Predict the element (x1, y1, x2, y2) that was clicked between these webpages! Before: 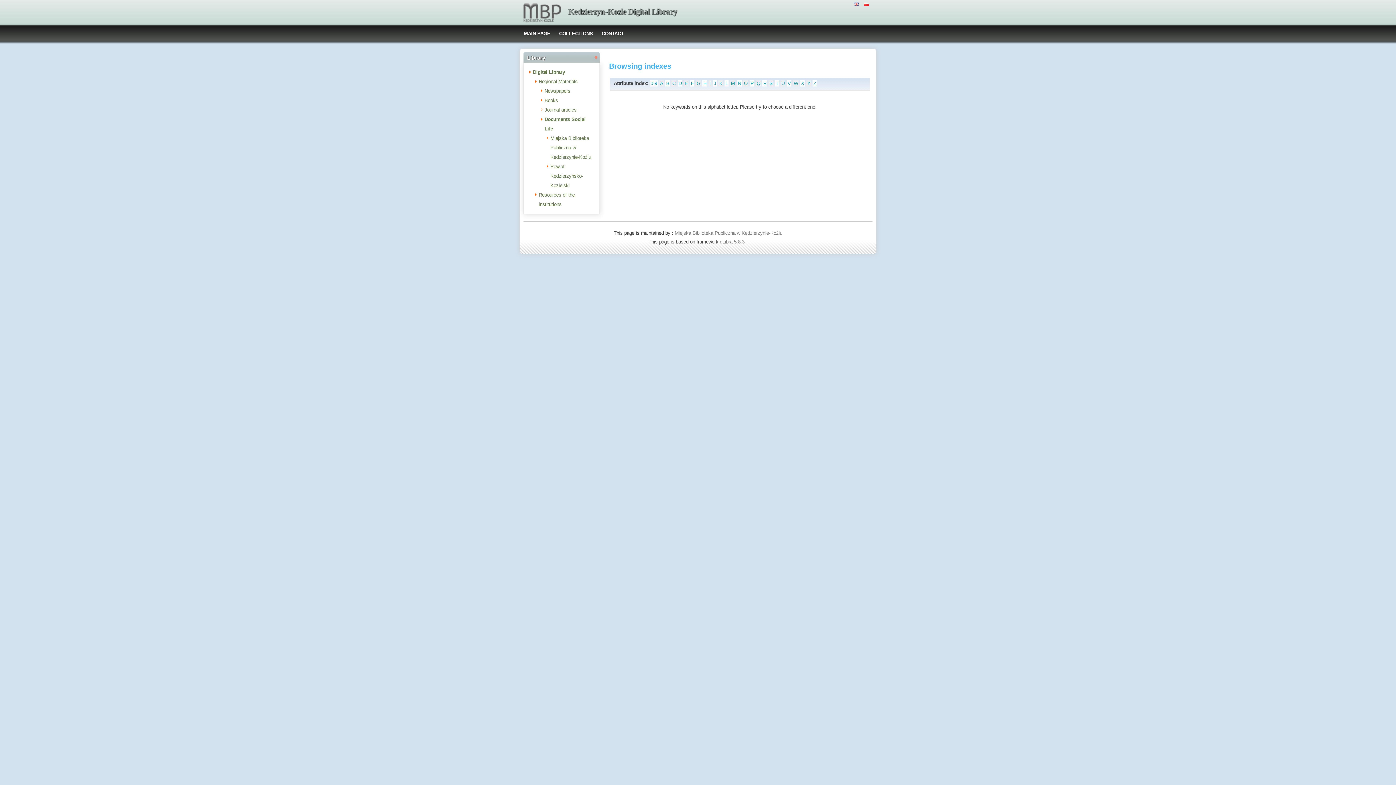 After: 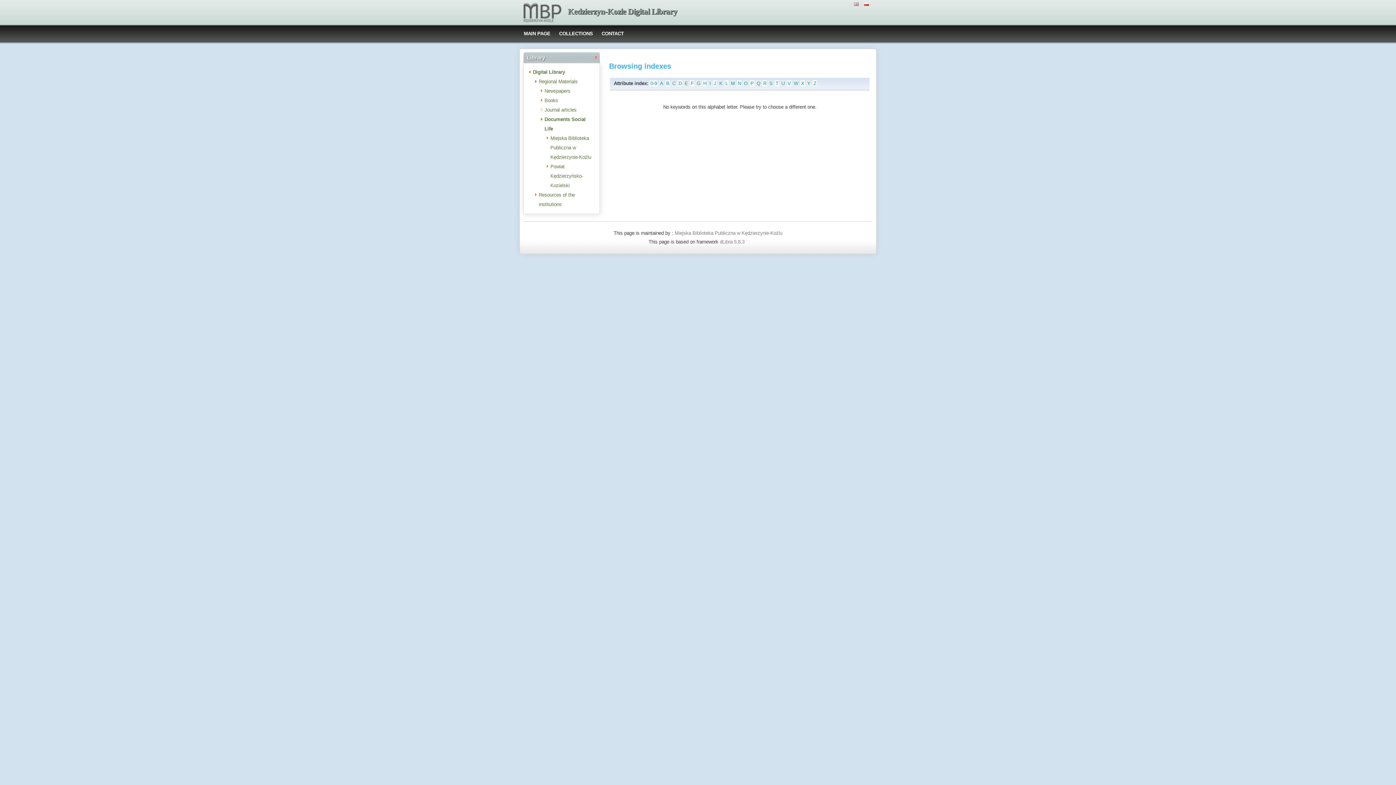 Action: bbox: (787, 80, 791, 86) label: V